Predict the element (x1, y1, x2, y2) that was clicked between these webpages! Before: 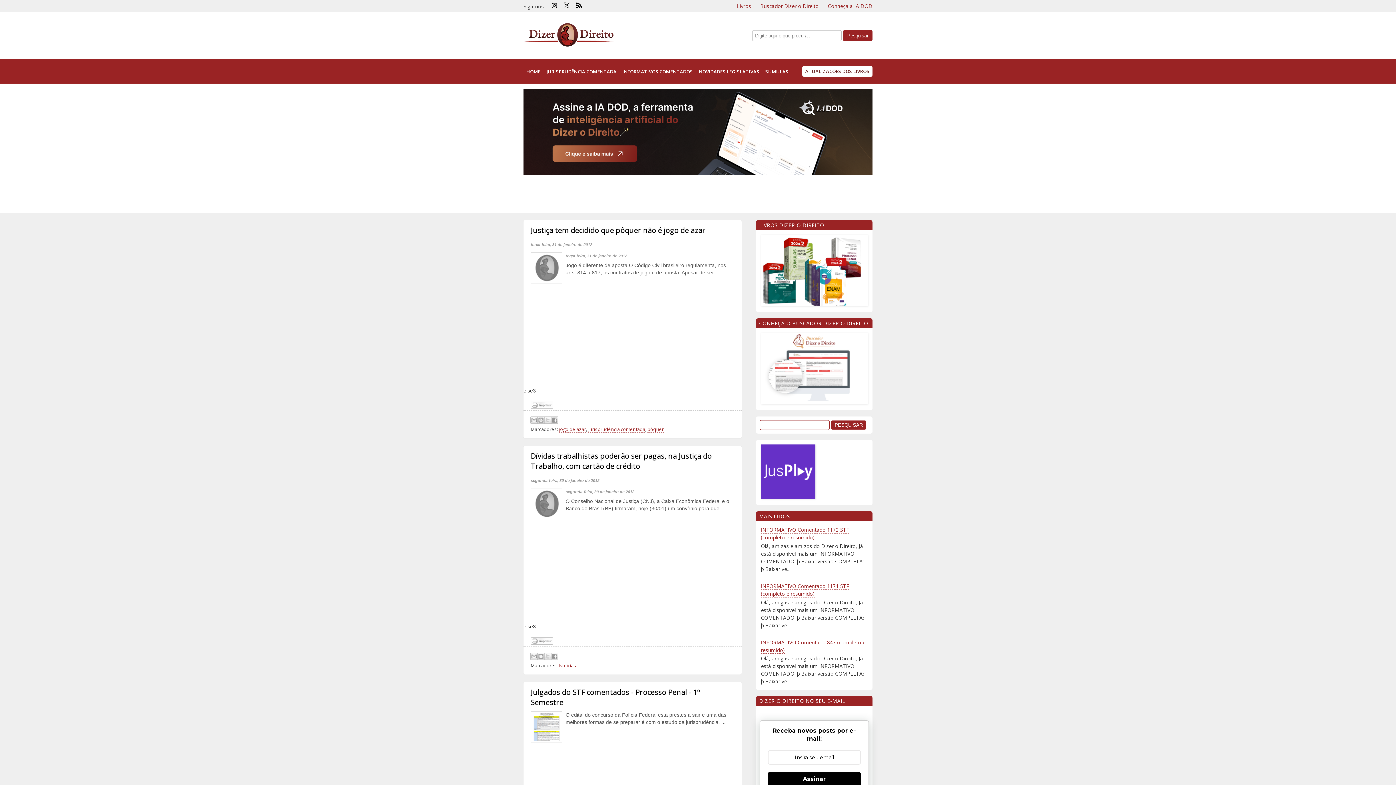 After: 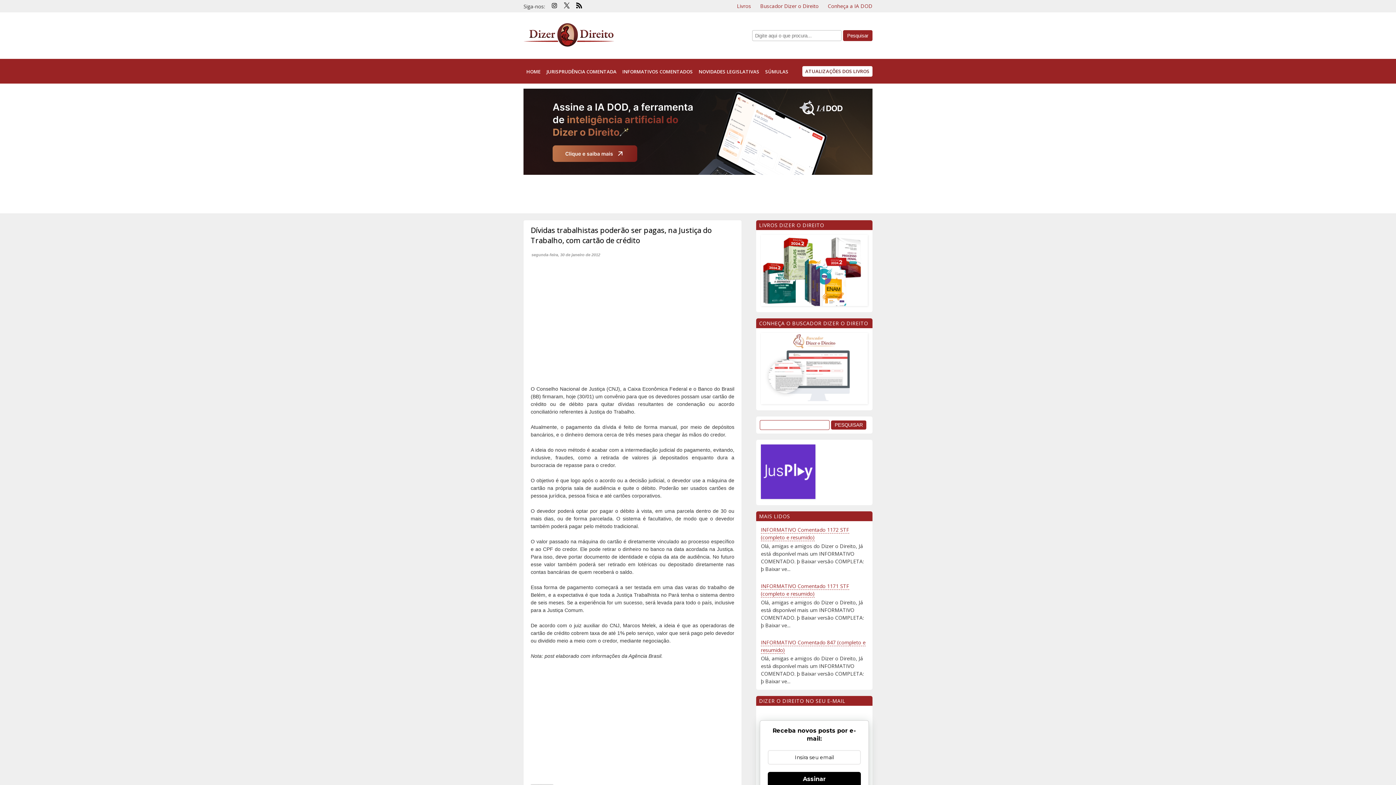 Action: bbox: (530, 451, 712, 471) label: Dívidas trabalhistas poderão ser pagas, na Justiça do Trabalho, com cartão de crédito